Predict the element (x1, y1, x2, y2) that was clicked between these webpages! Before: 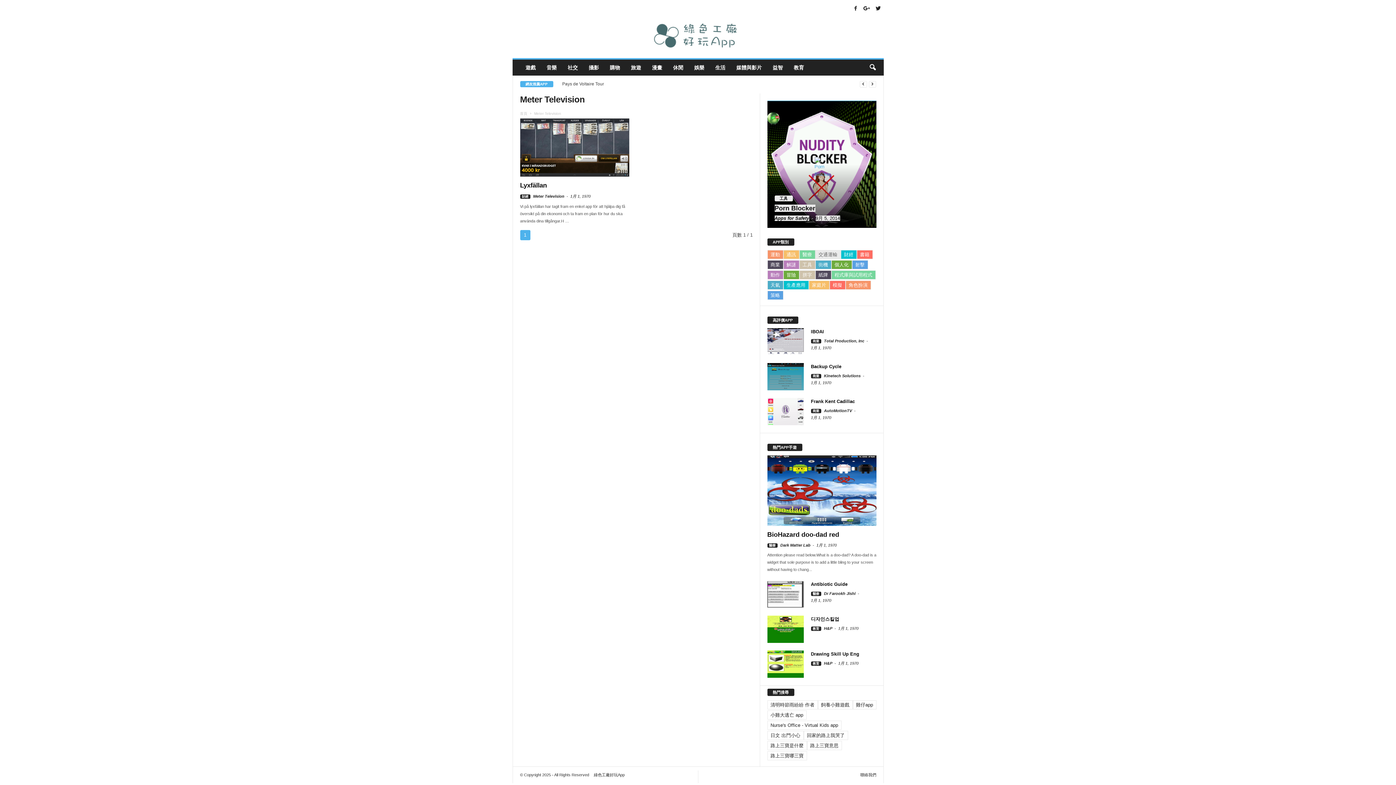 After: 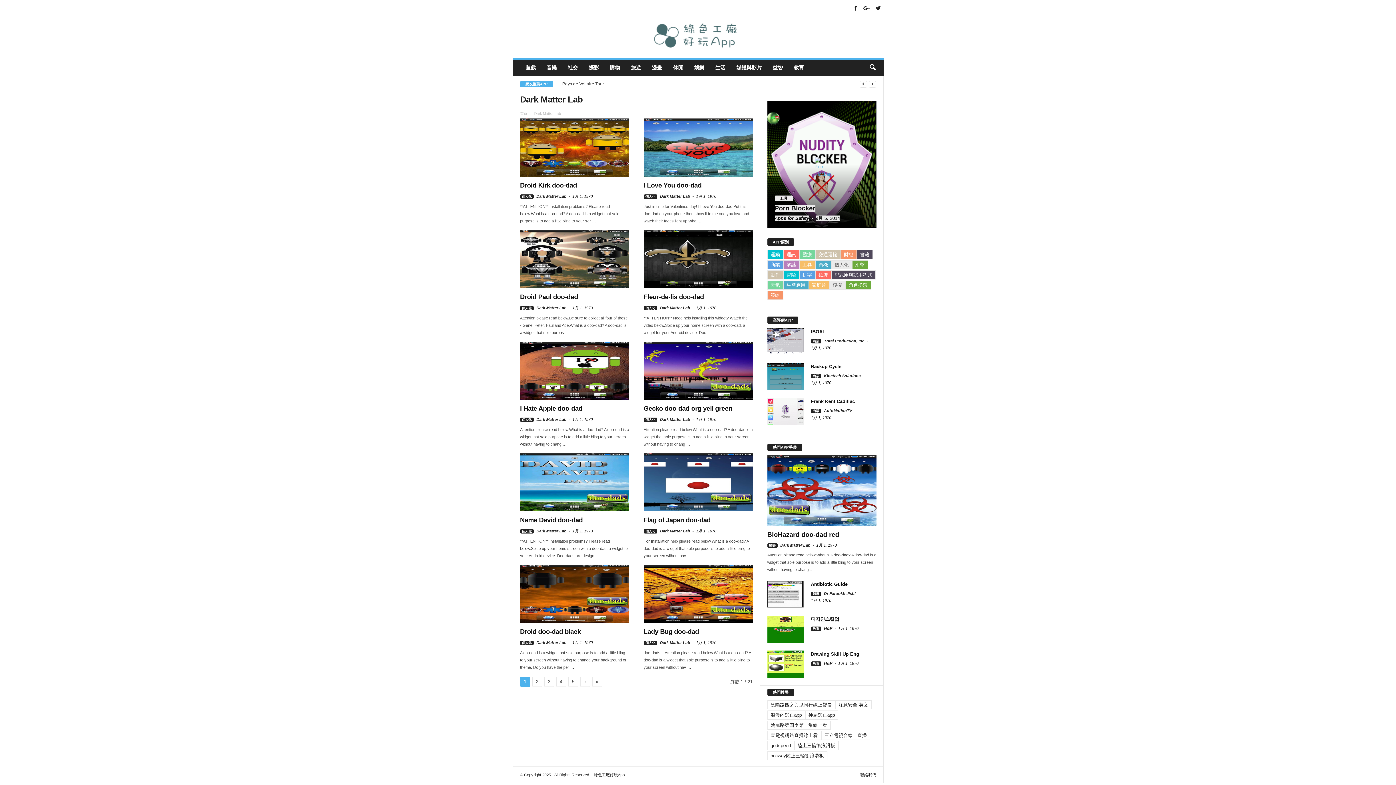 Action: label: Dark Matter Lab bbox: (780, 543, 810, 547)